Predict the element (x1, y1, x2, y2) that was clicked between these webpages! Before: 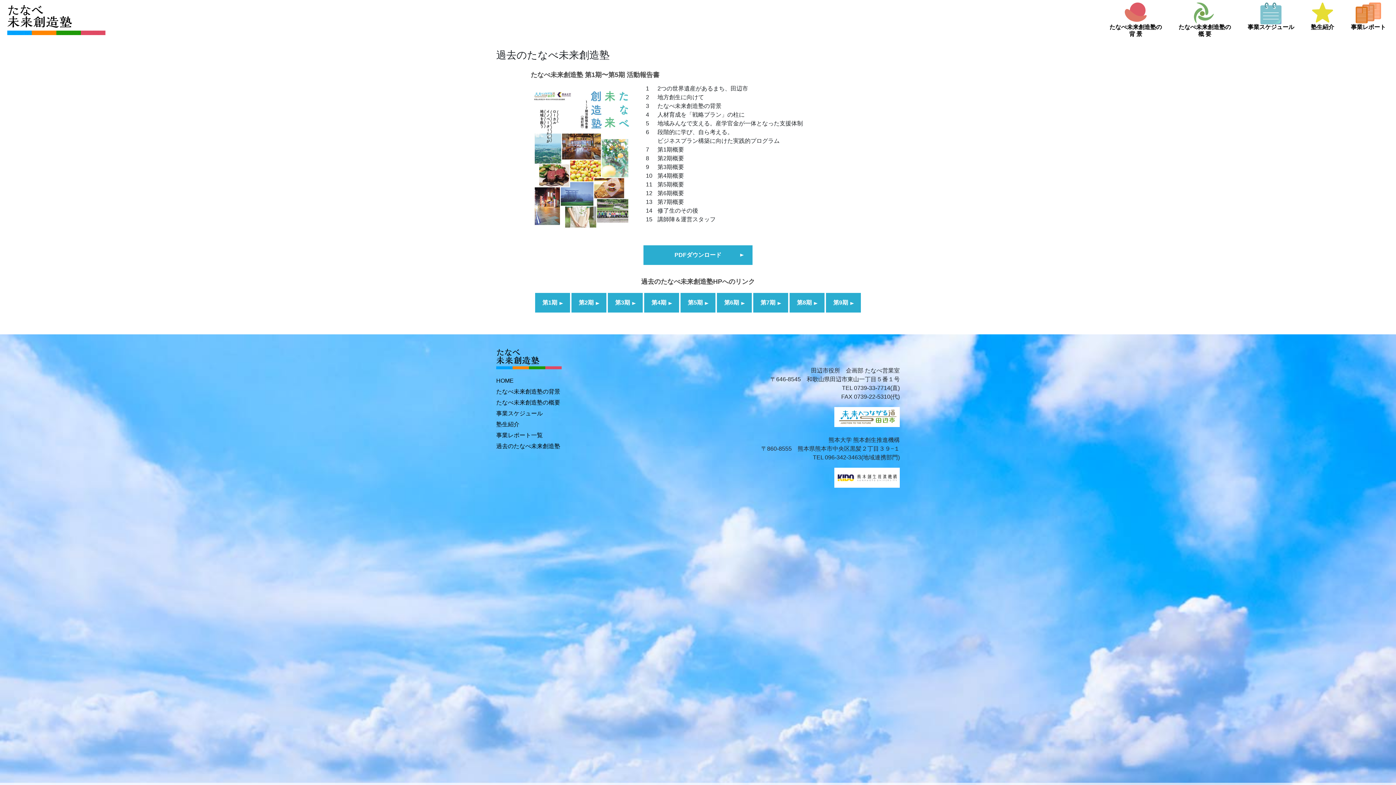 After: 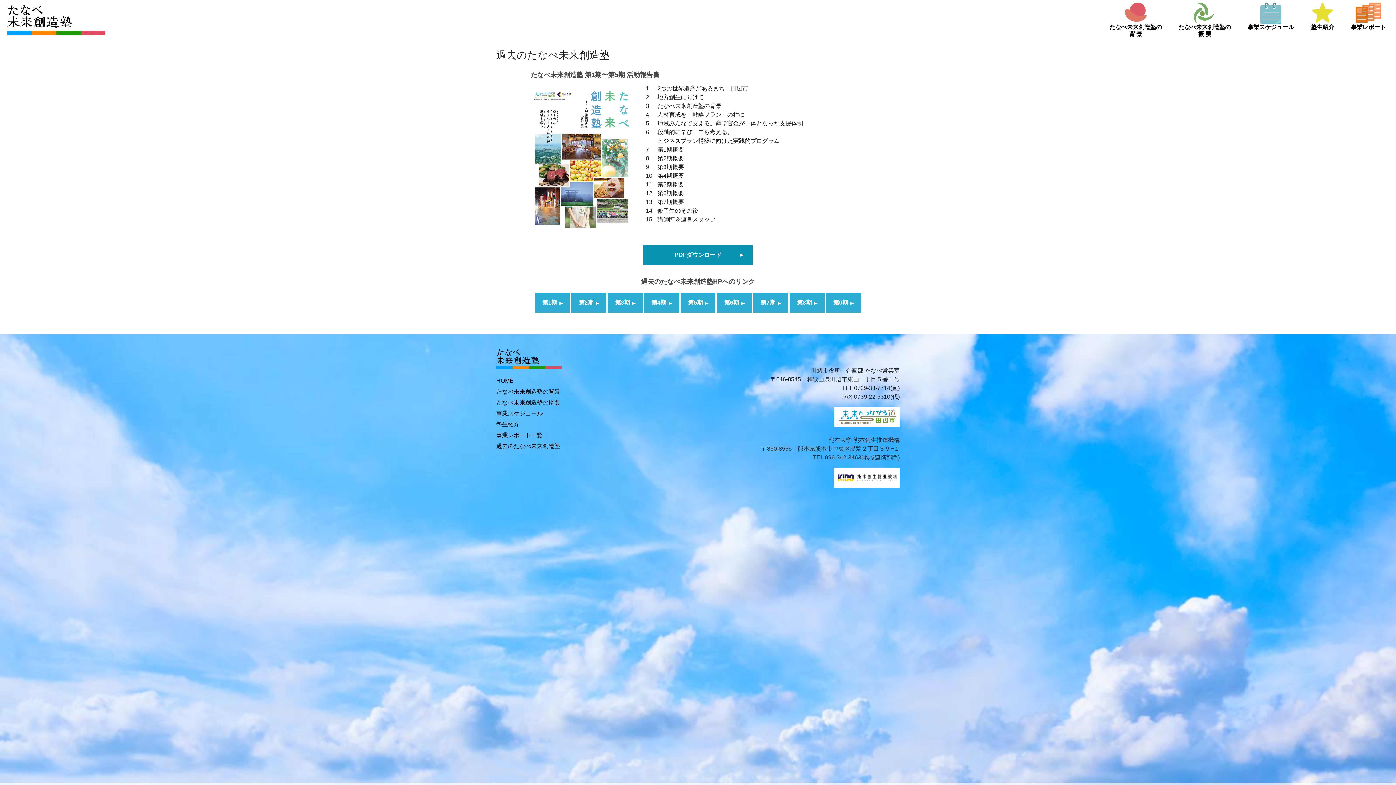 Action: label: PDFダウンロード bbox: (643, 245, 752, 265)